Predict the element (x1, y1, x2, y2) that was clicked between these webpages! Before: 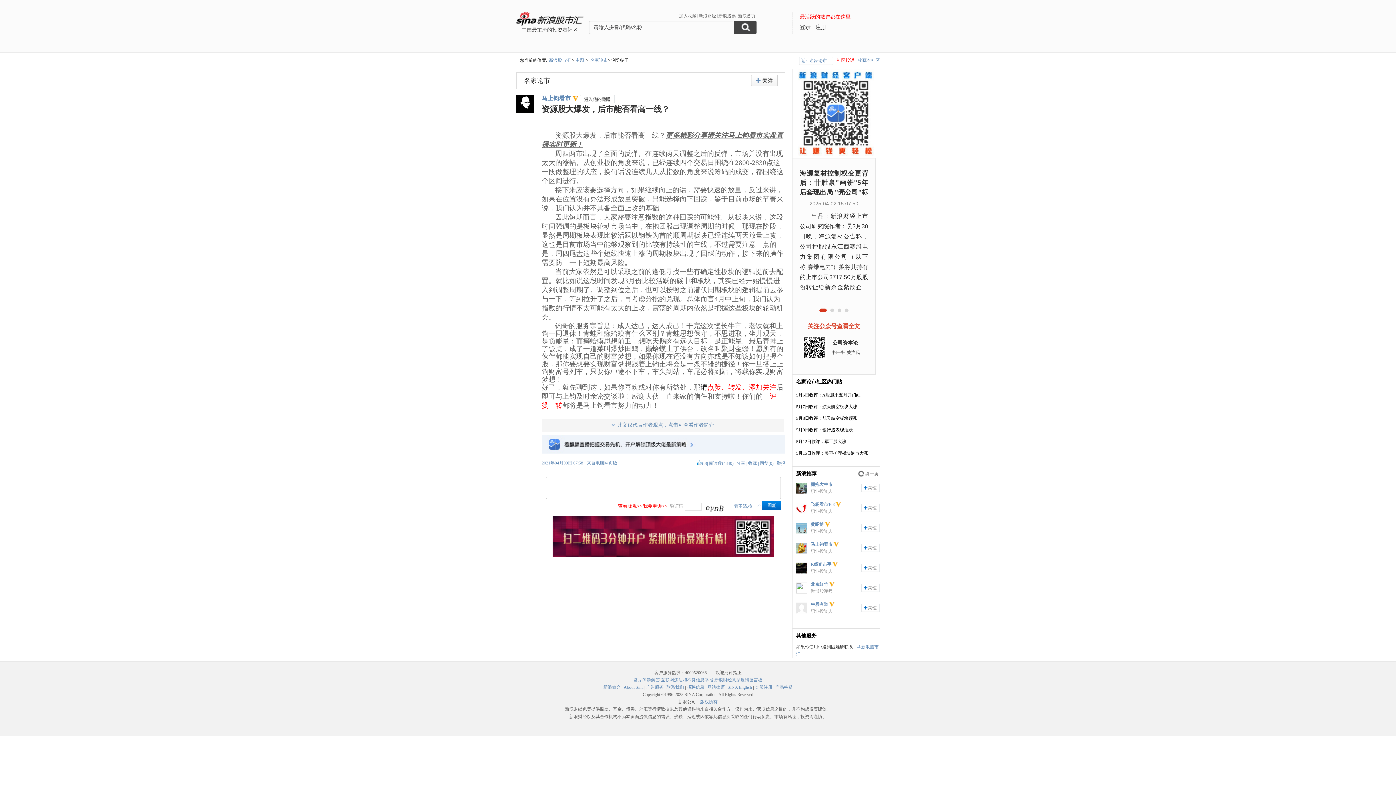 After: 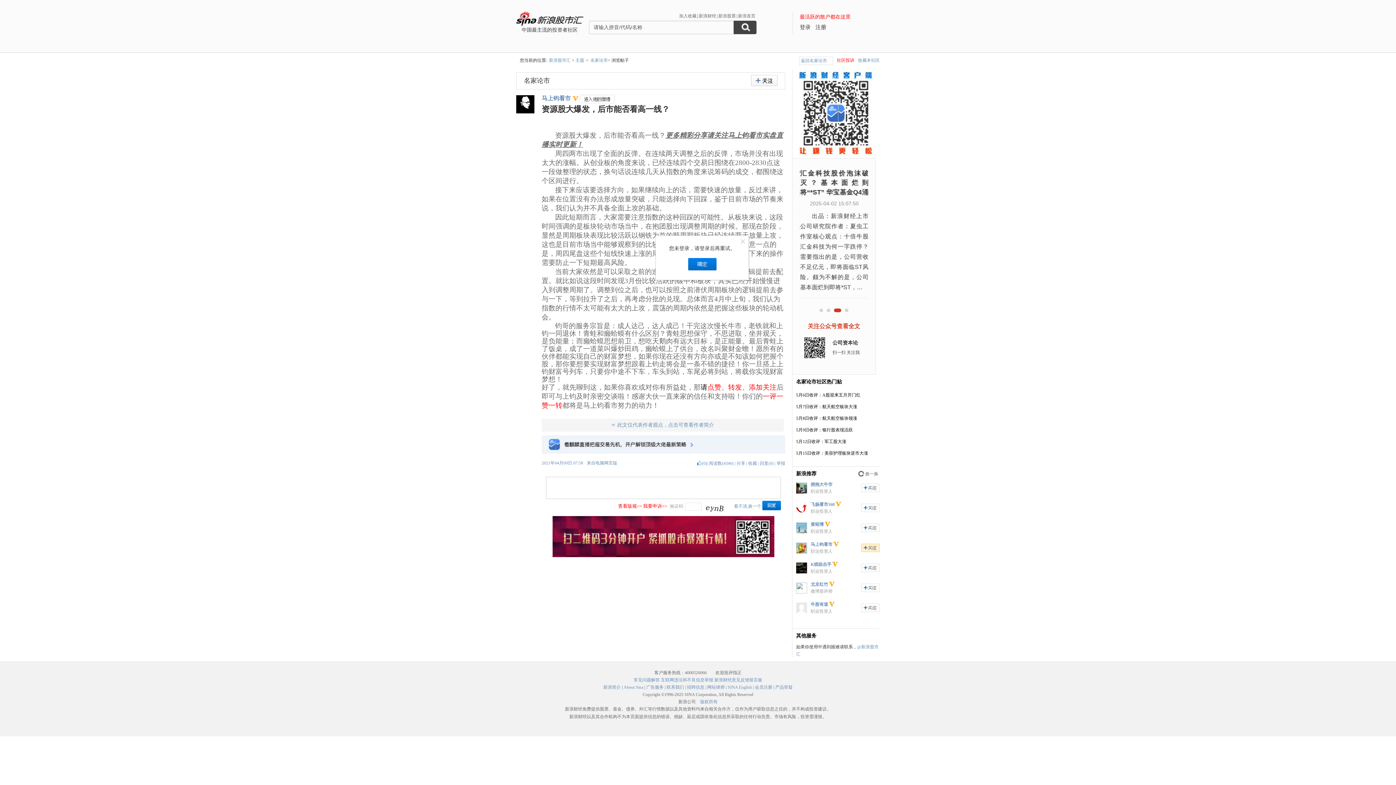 Action: label: 加关注 bbox: (861, 544, 880, 552)